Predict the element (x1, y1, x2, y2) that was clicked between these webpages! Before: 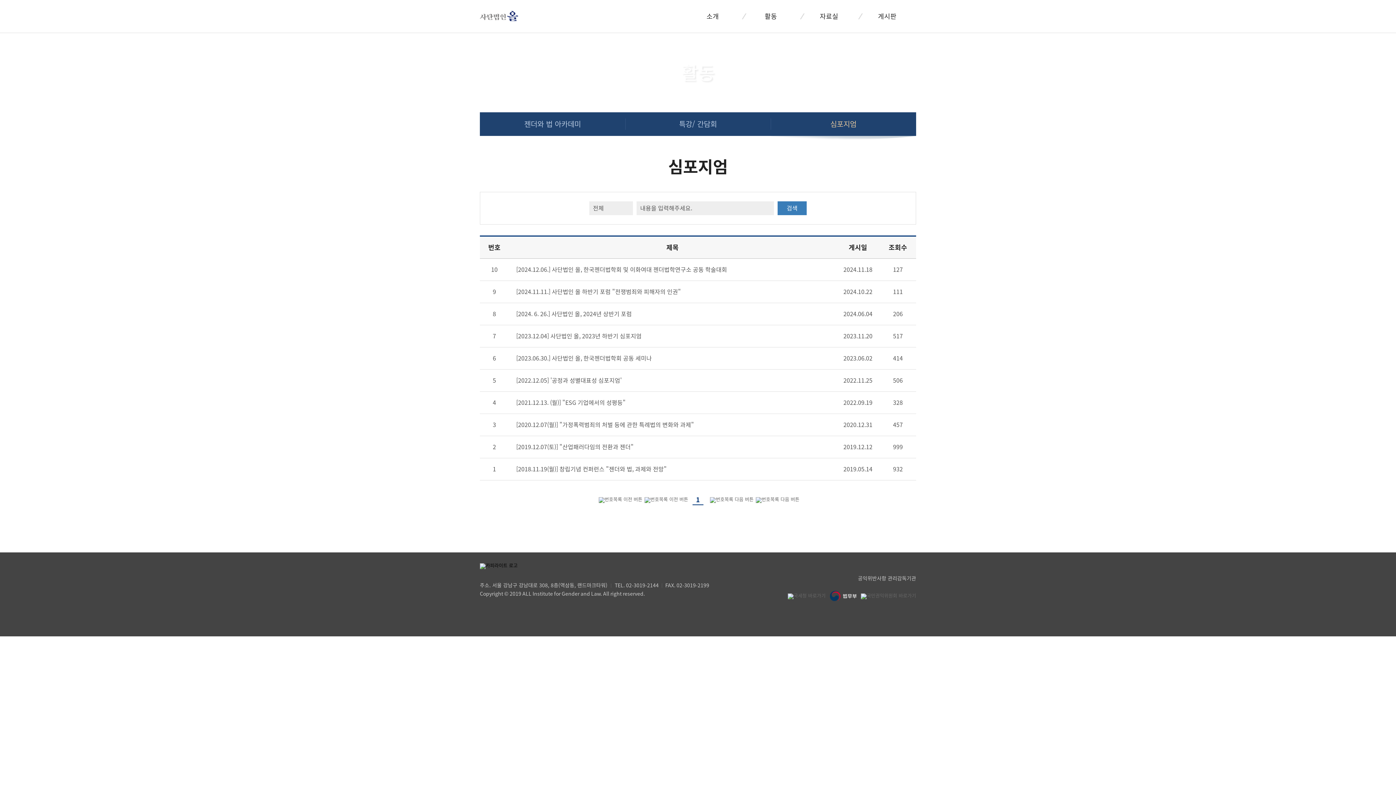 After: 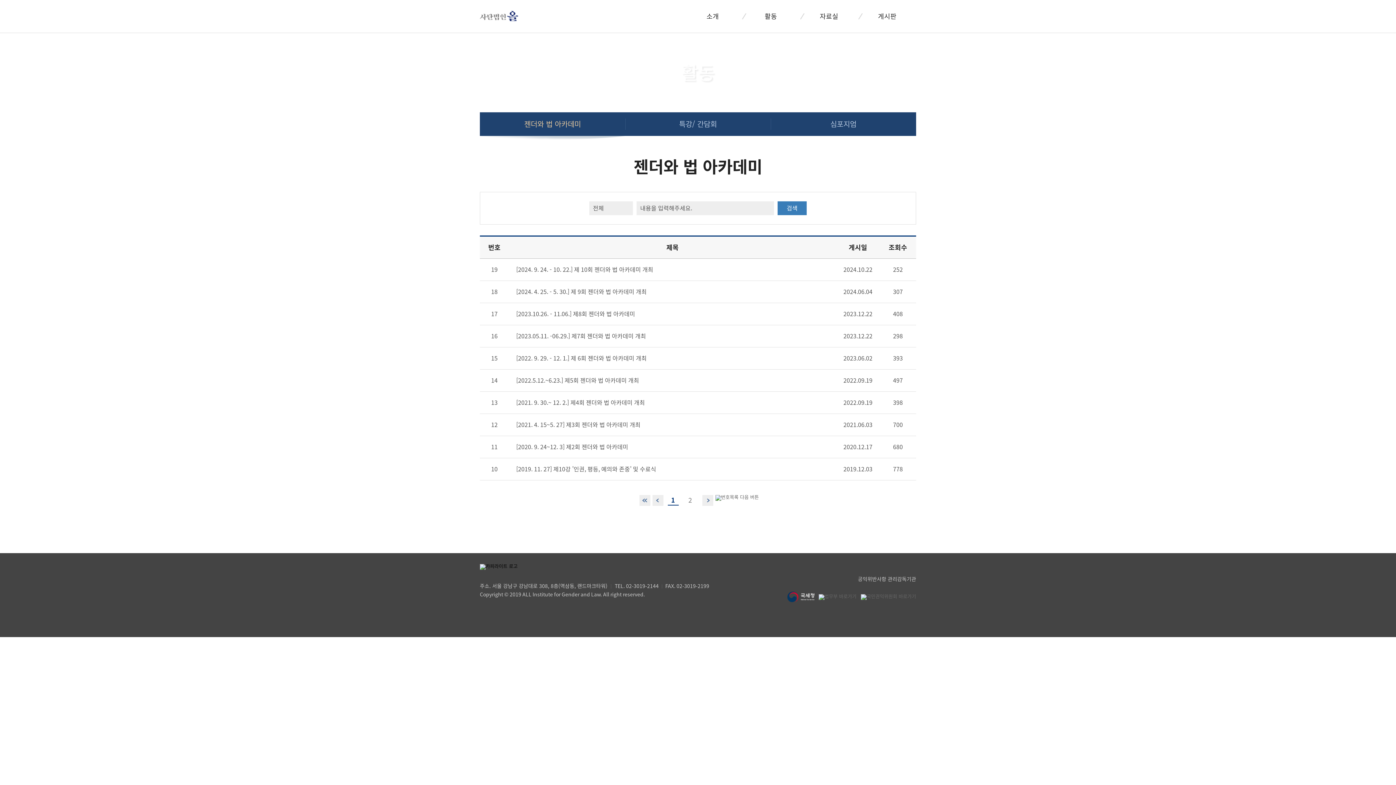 Action: label: 활동 bbox: (742, 0, 800, 32)